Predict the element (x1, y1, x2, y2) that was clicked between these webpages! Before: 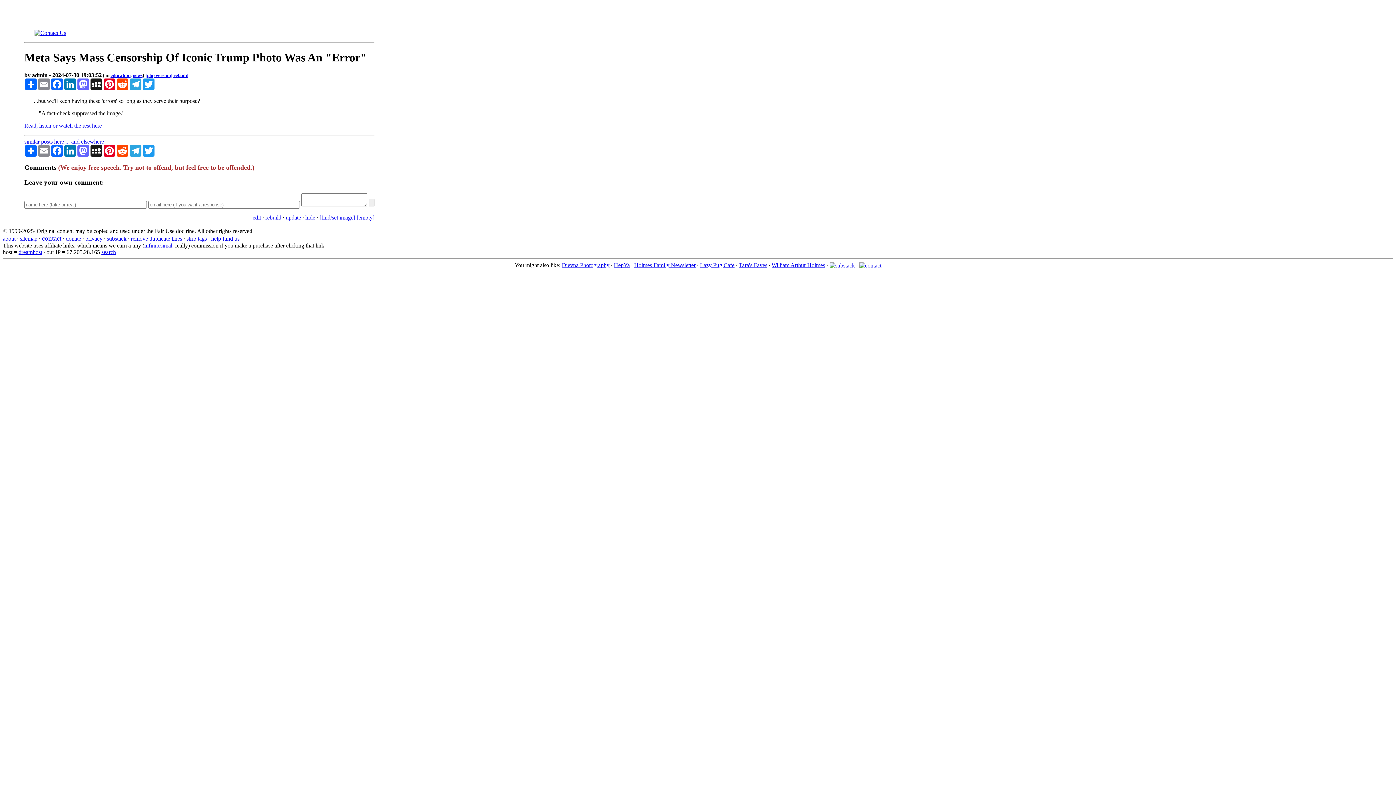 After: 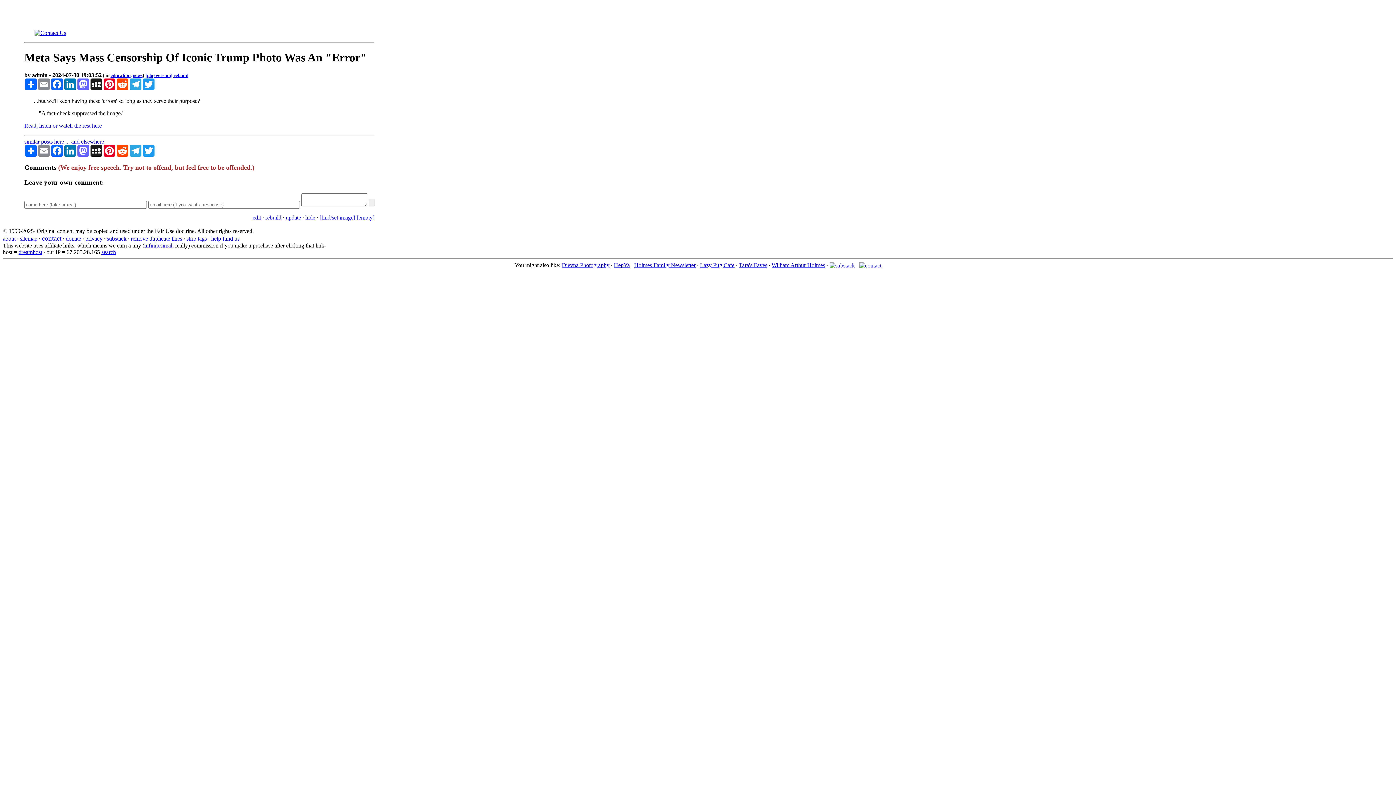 Action: bbox: (332, 214, 355, 220) label: set image]